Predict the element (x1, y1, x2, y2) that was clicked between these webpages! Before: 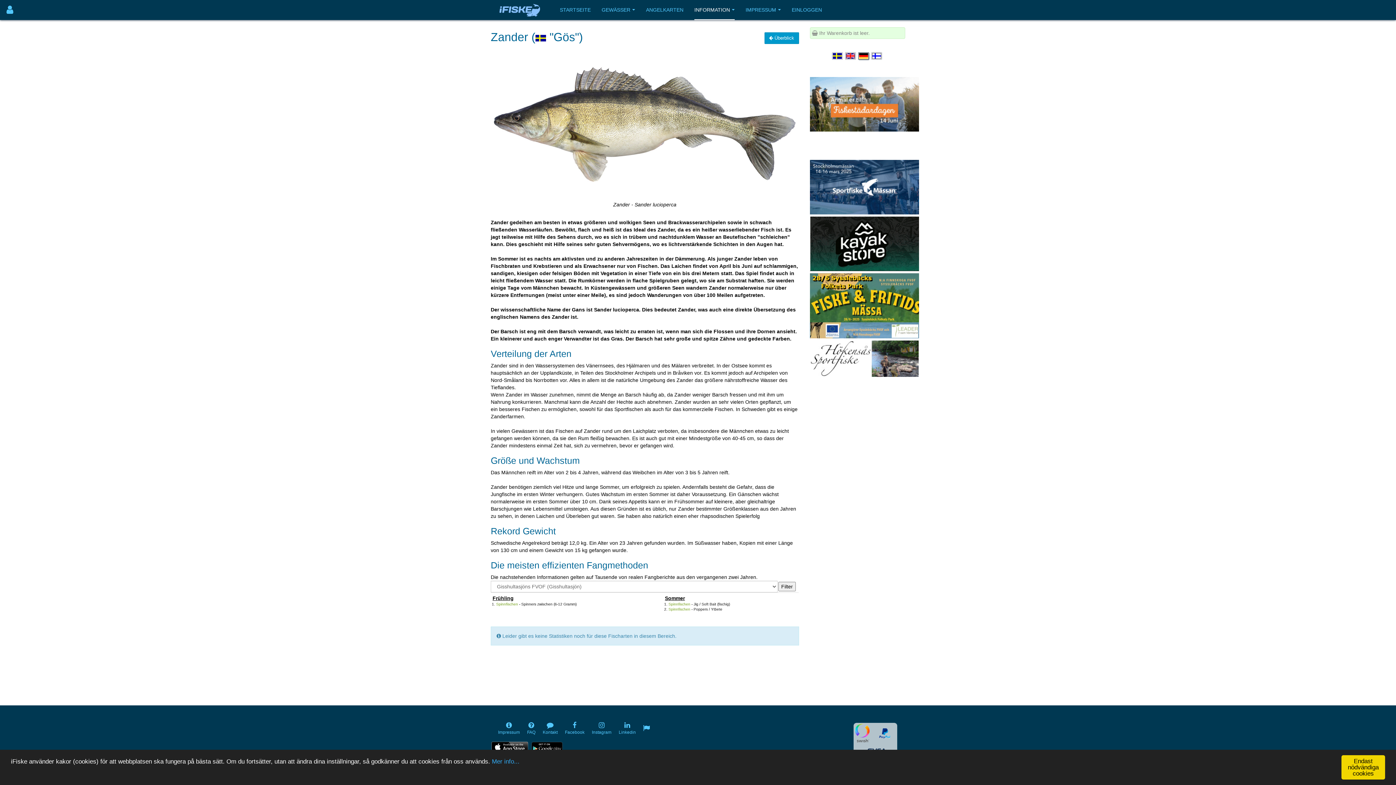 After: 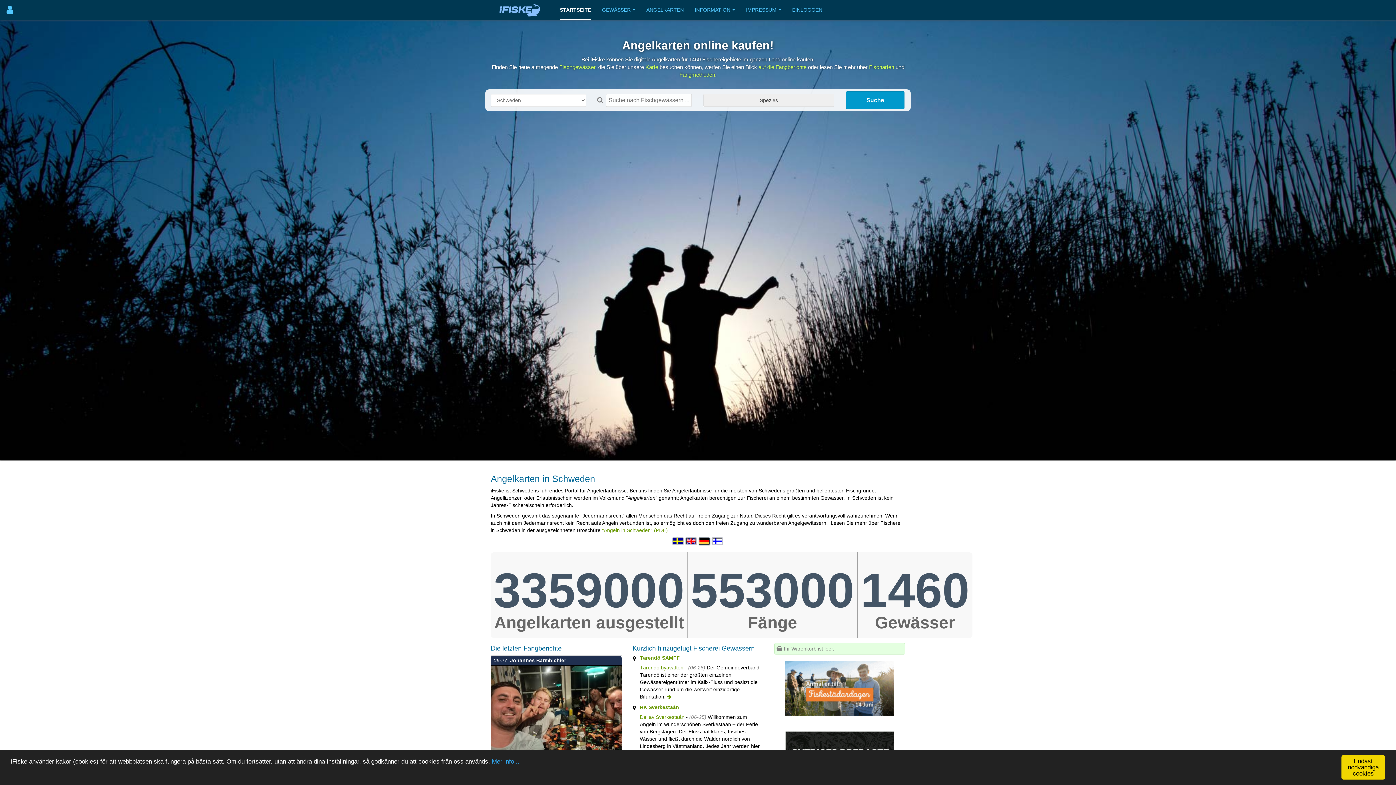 Action: bbox: (490, 0, 549, 20)